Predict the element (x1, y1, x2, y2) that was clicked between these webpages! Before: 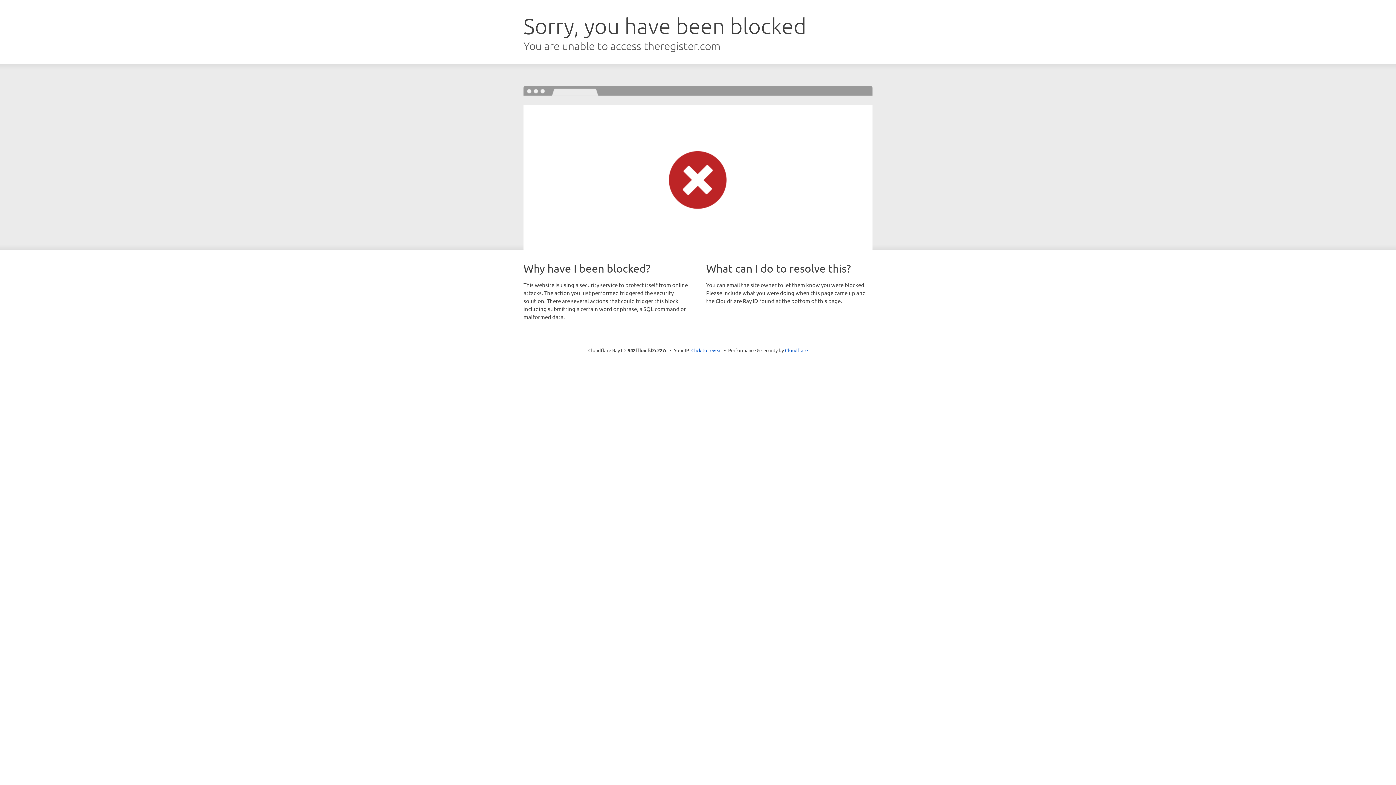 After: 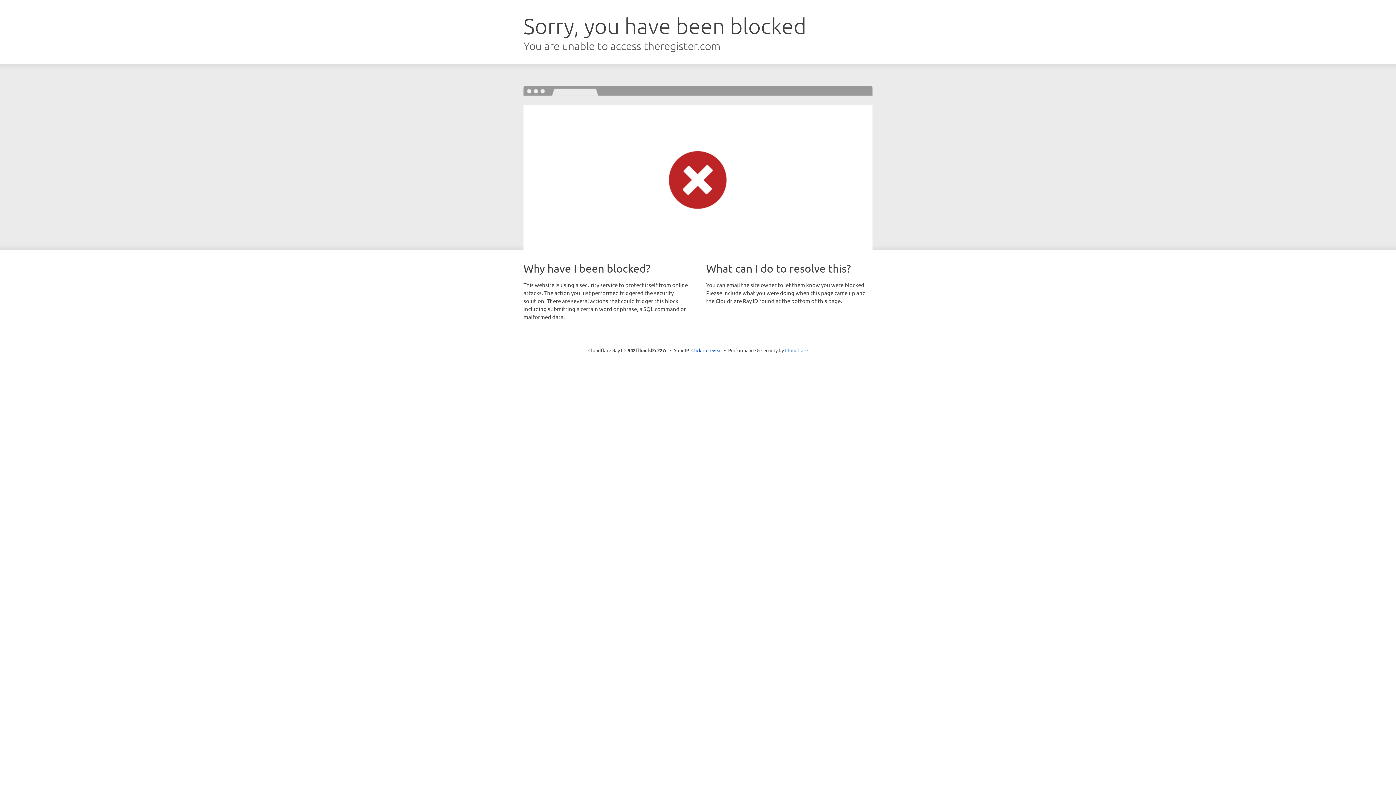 Action: bbox: (785, 347, 808, 353) label: Cloudflare